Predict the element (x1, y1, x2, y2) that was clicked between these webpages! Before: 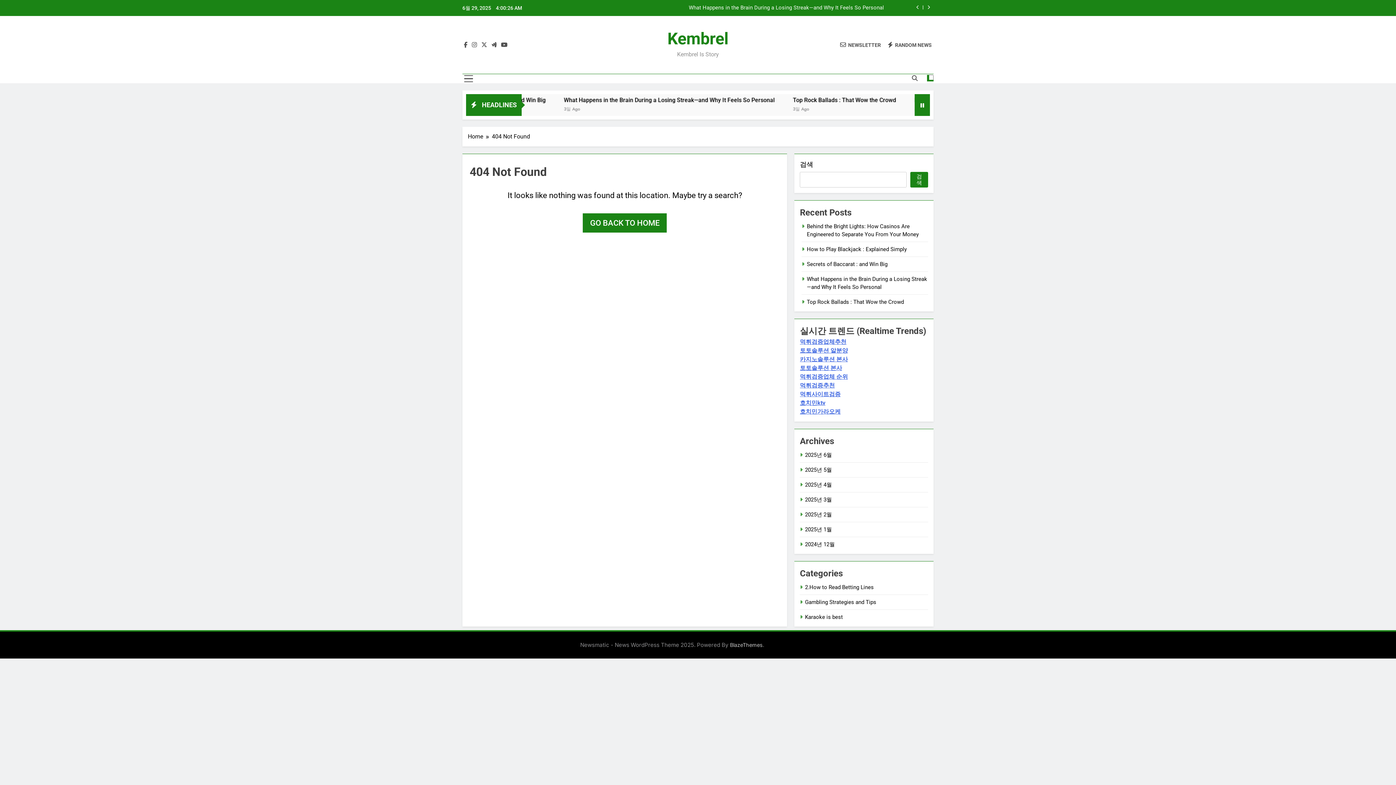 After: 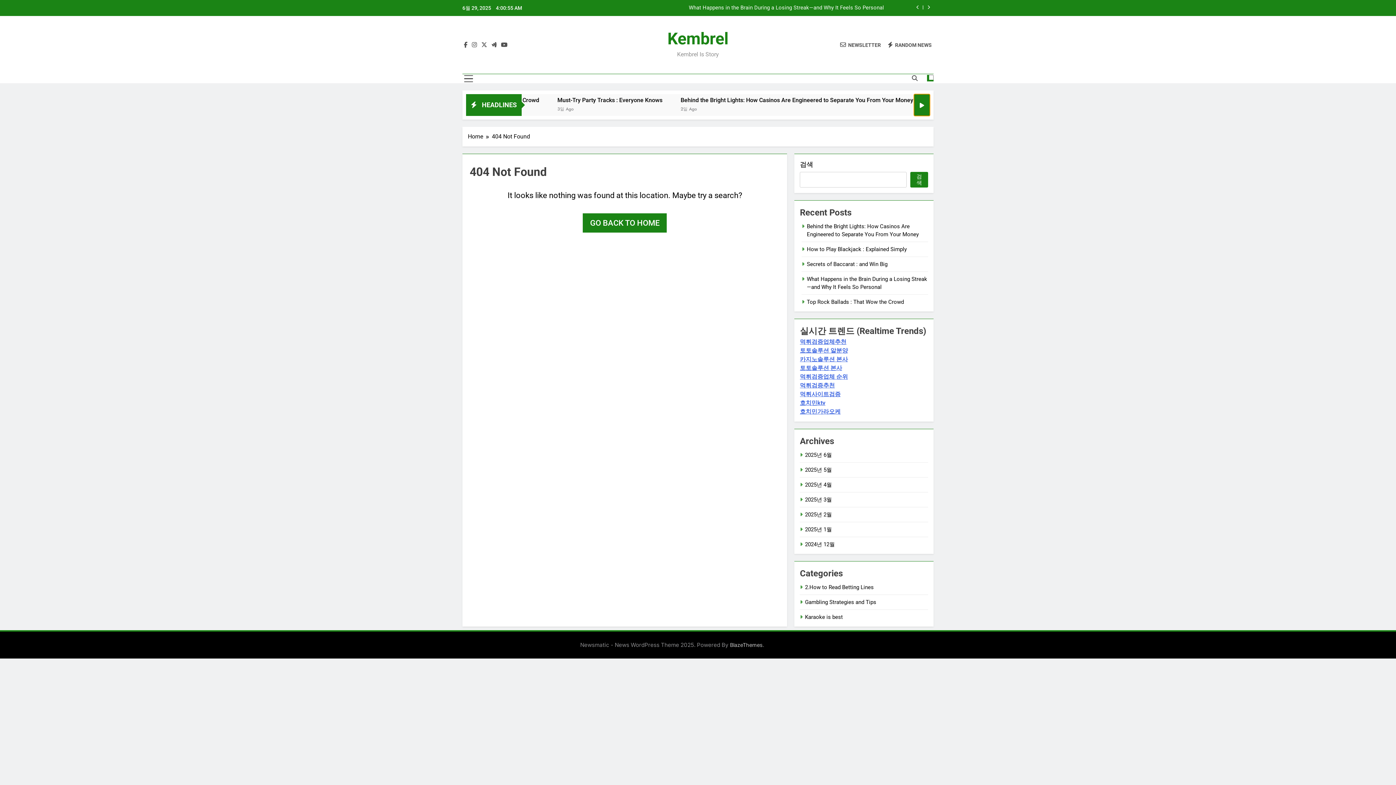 Action: bbox: (914, 94, 930, 115)